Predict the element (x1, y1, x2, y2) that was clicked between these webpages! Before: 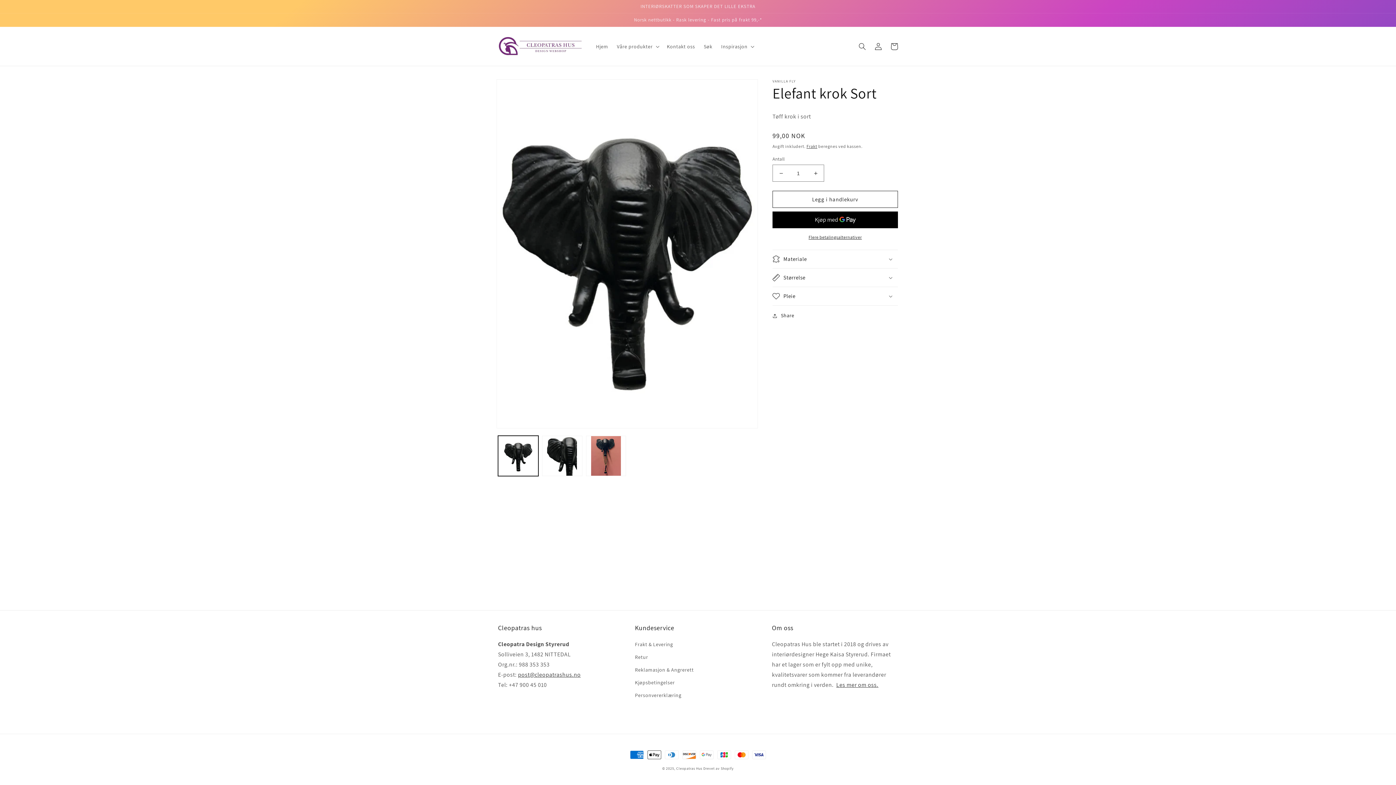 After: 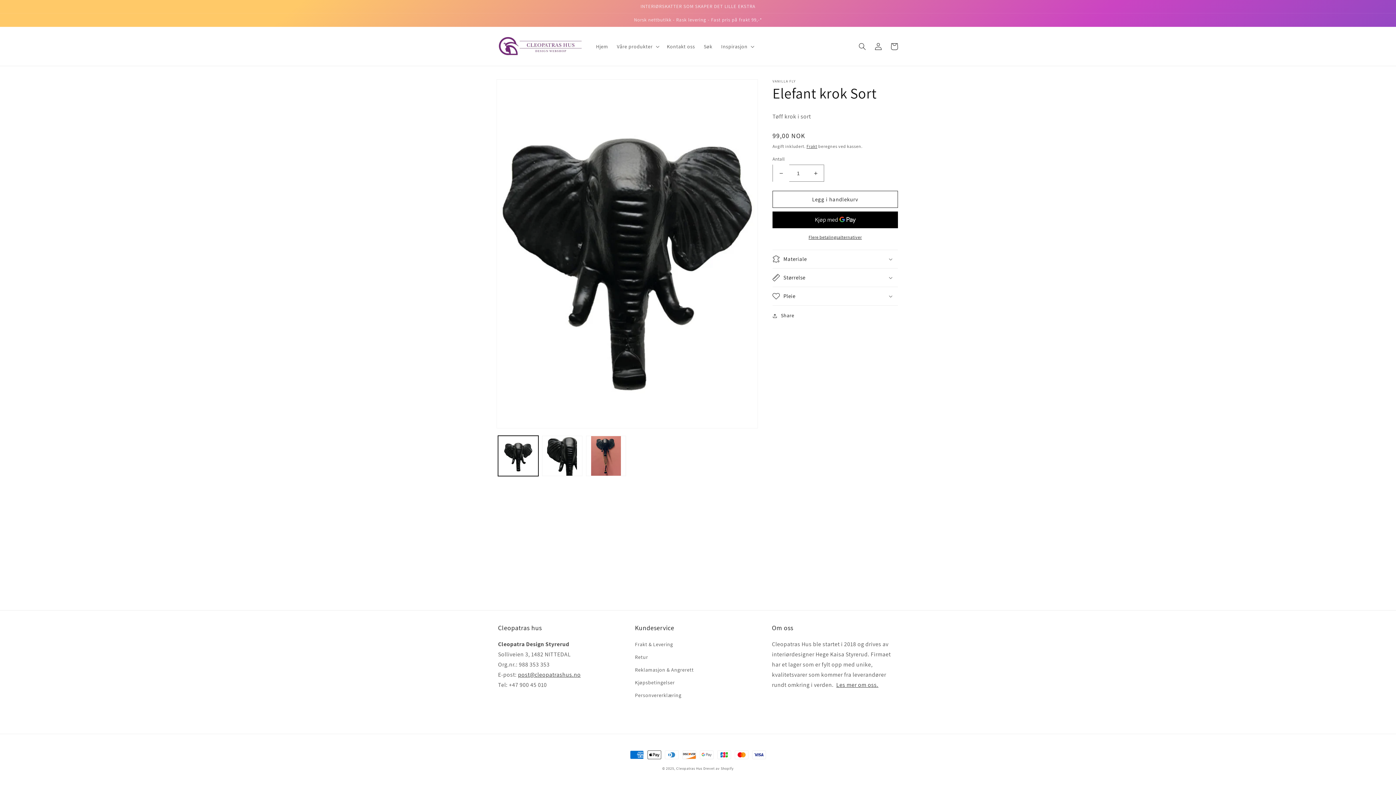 Action: label: Senk antallet for Elefant krok Sort bbox: (773, 164, 789, 181)